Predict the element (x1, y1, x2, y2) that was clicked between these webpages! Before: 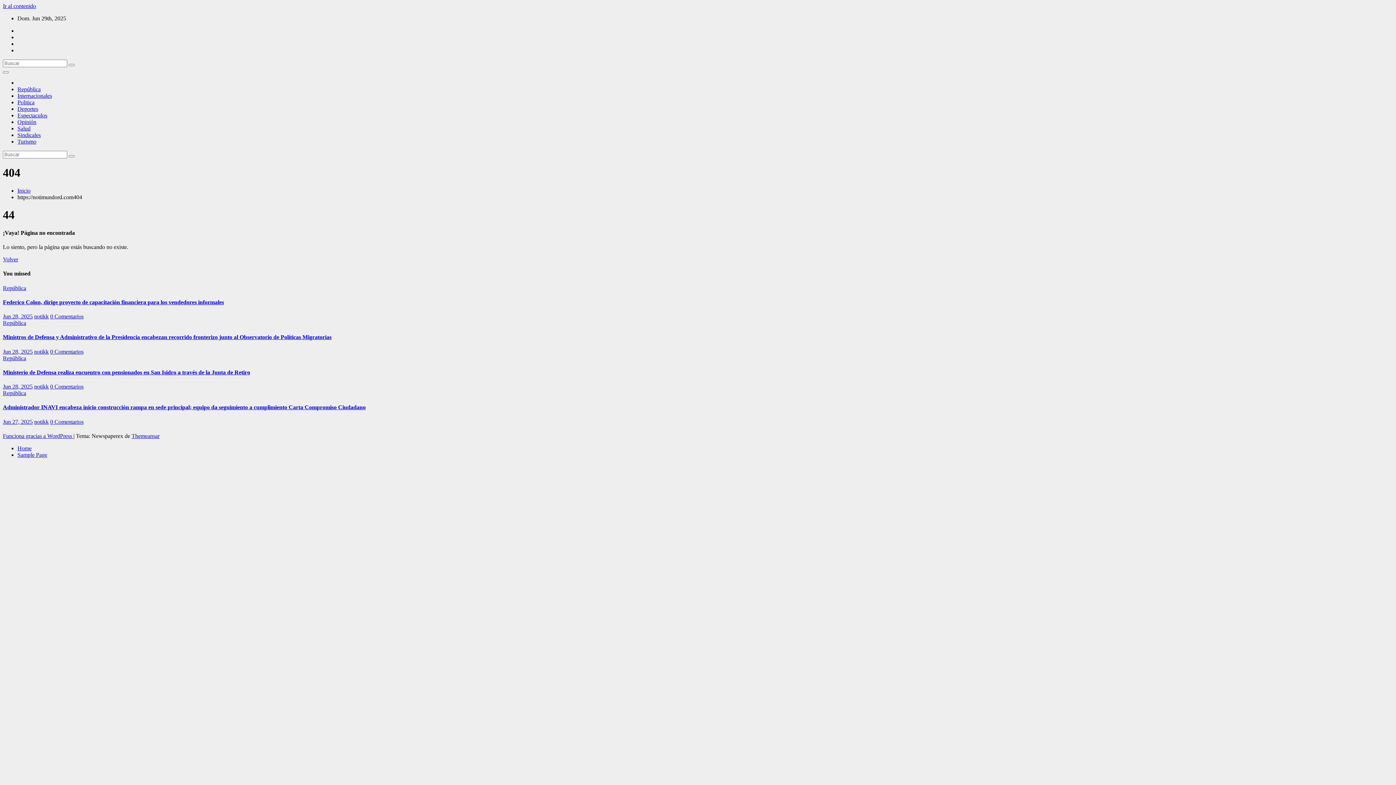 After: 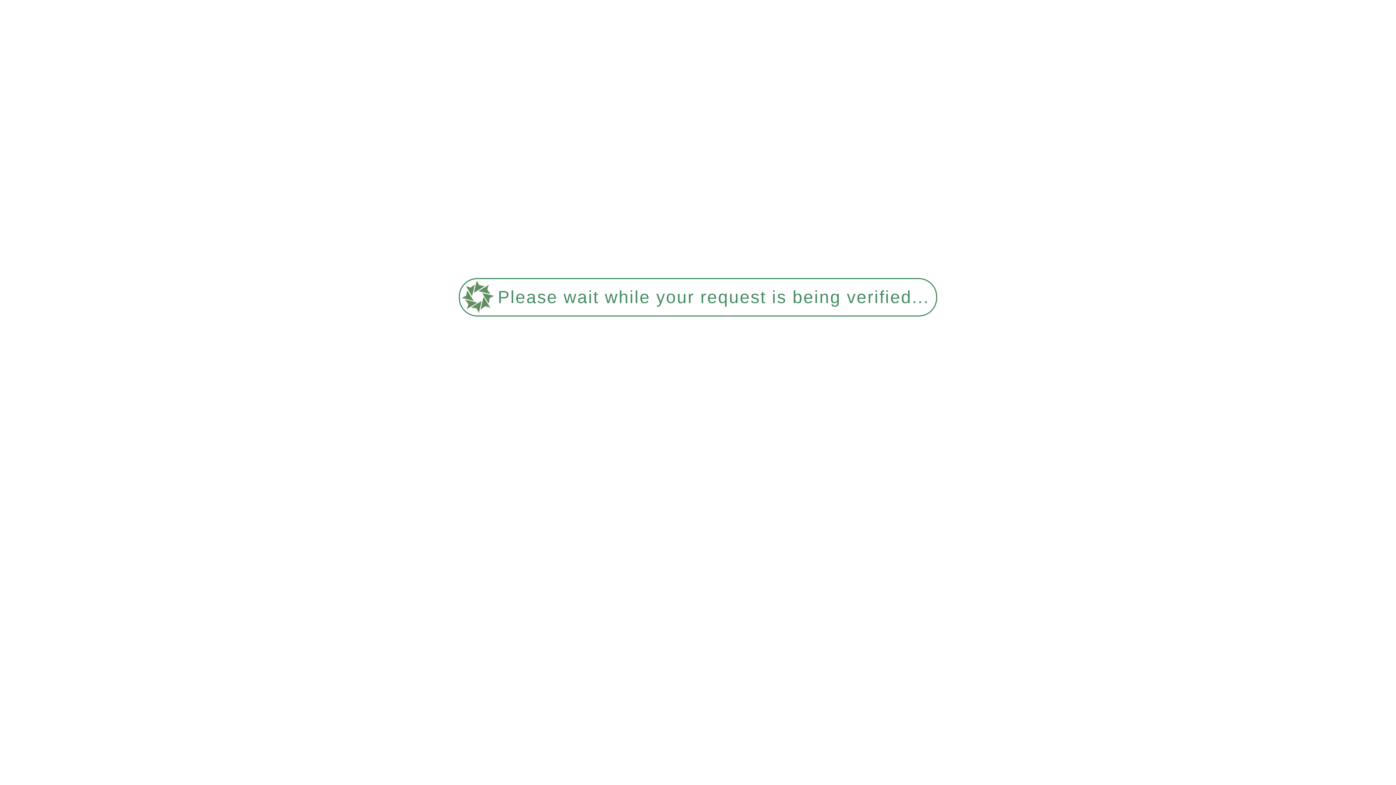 Action: bbox: (34, 418, 48, 424) label: notikk